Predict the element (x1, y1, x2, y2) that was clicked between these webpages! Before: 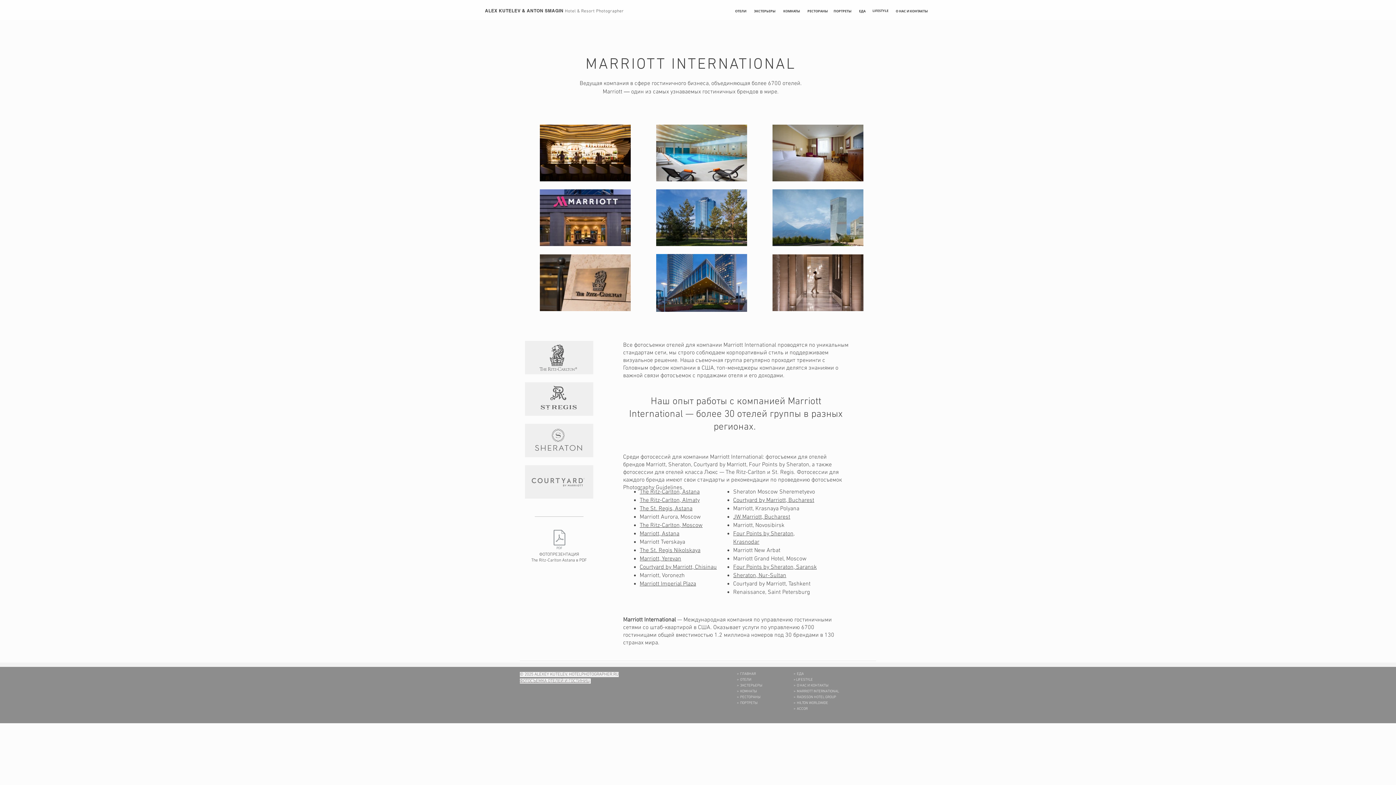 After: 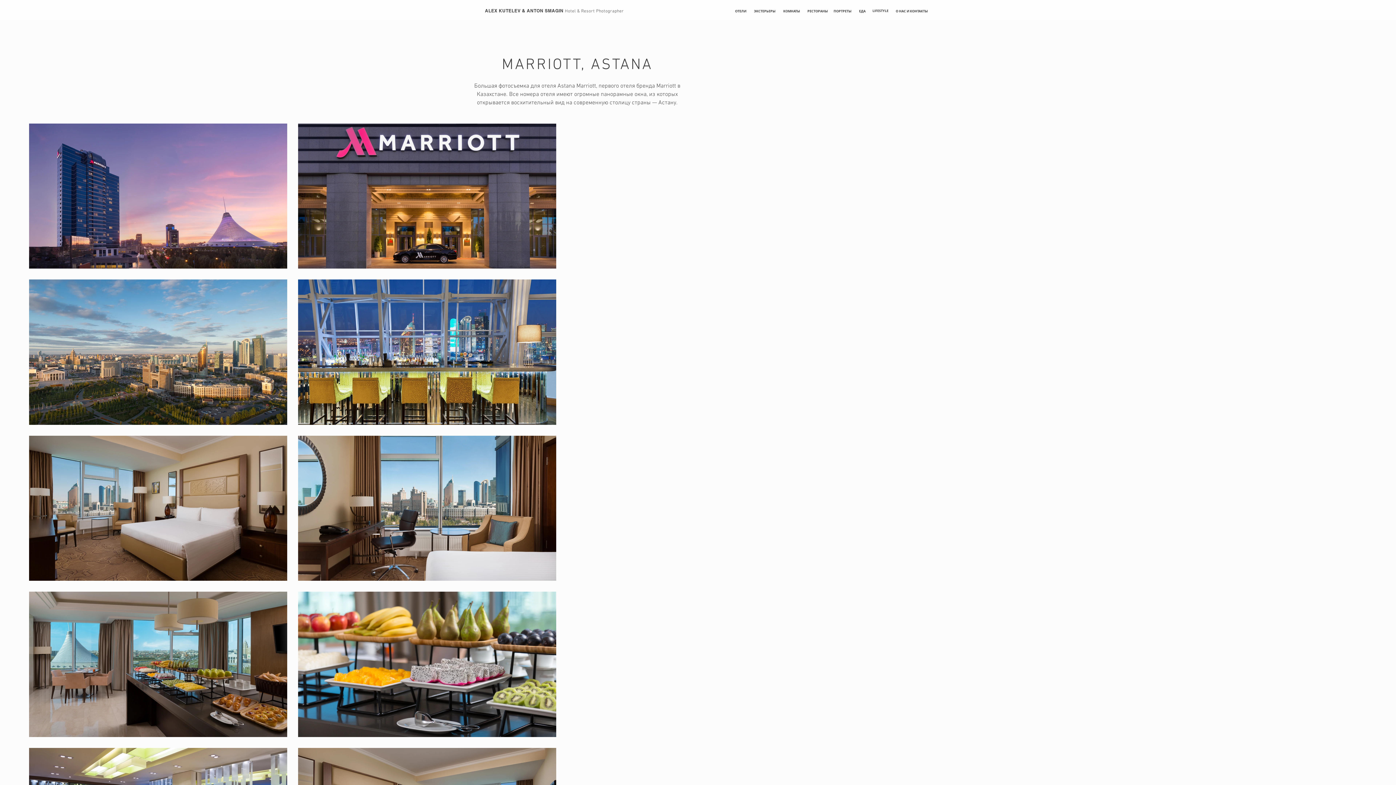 Action: bbox: (639, 527, 679, 538) label: Marriott, Astana